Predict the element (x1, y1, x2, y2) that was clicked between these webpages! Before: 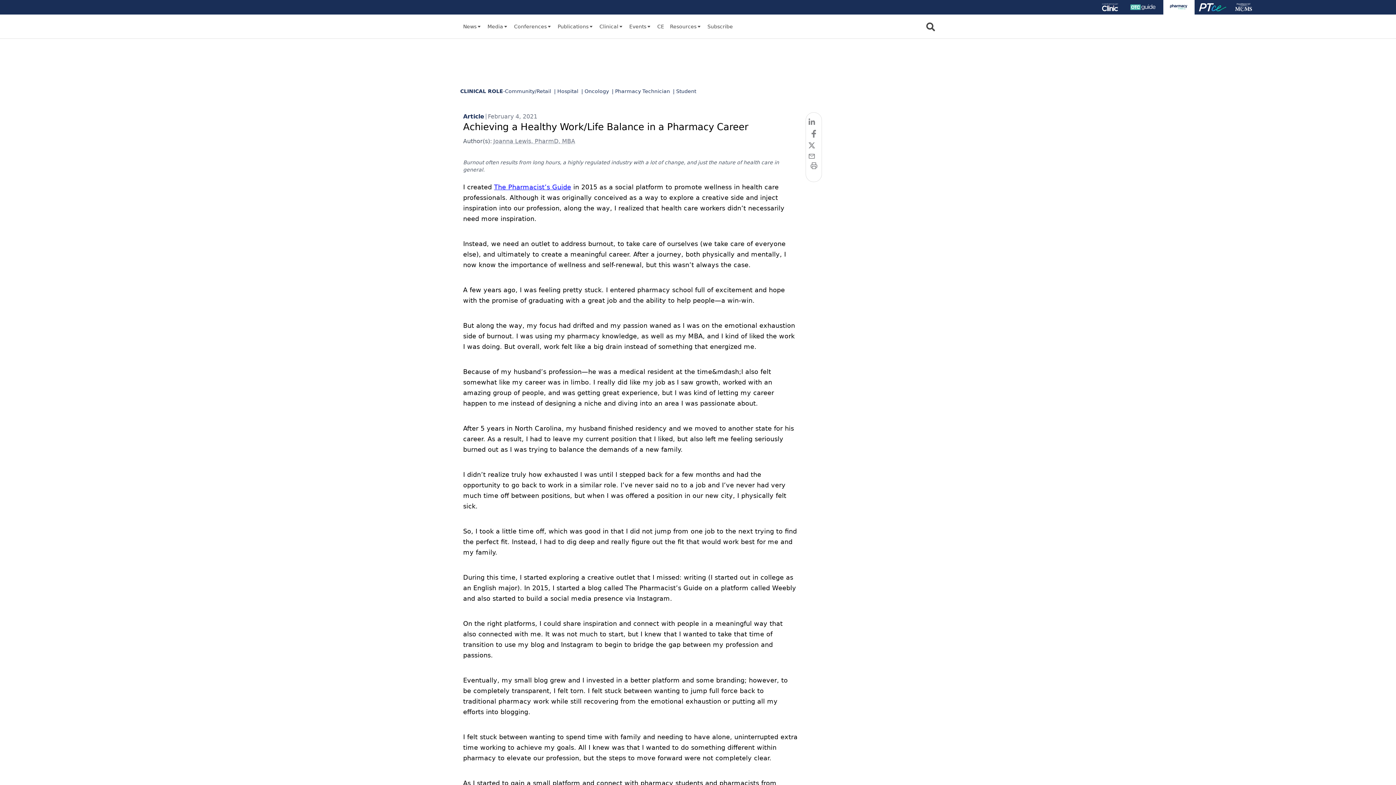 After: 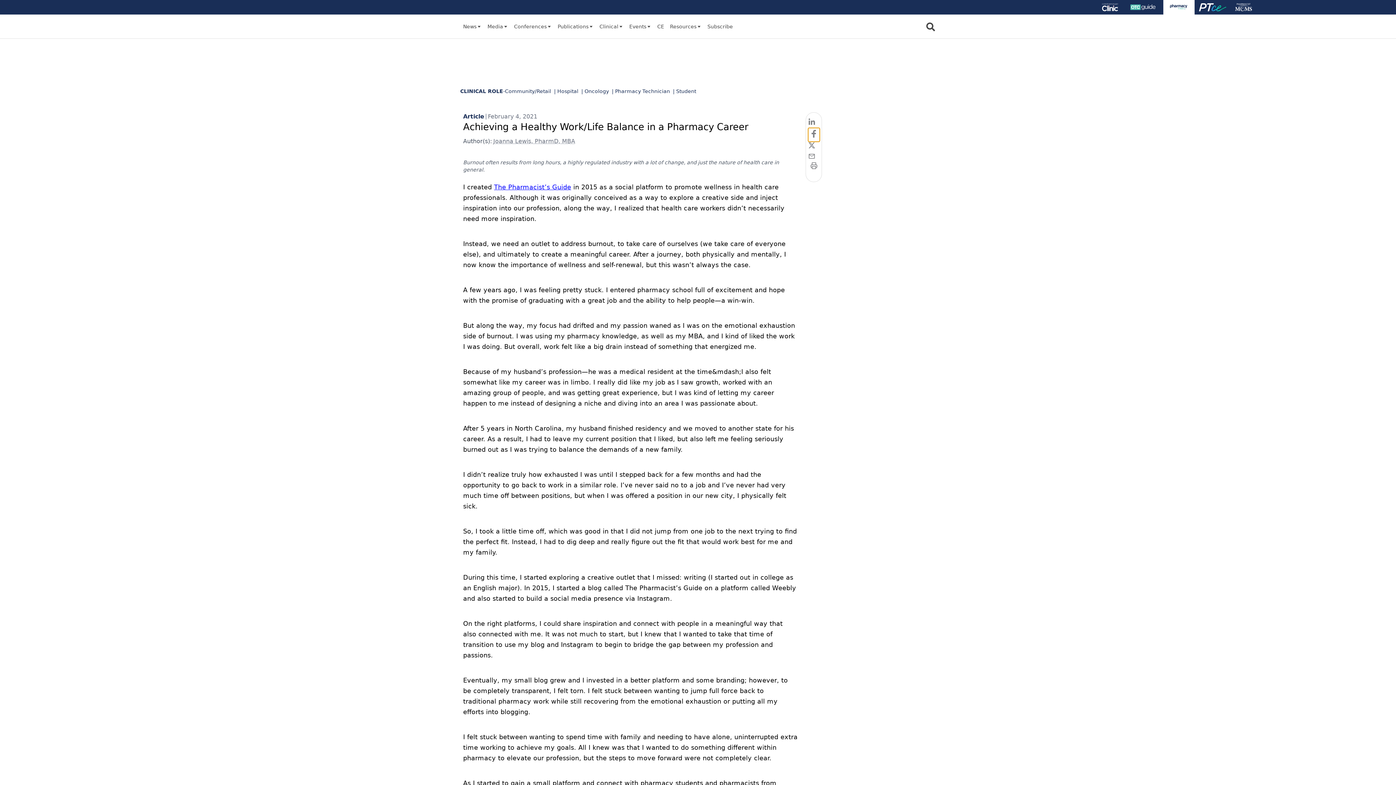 Action: label: facebook bbox: (808, 128, 819, 141)